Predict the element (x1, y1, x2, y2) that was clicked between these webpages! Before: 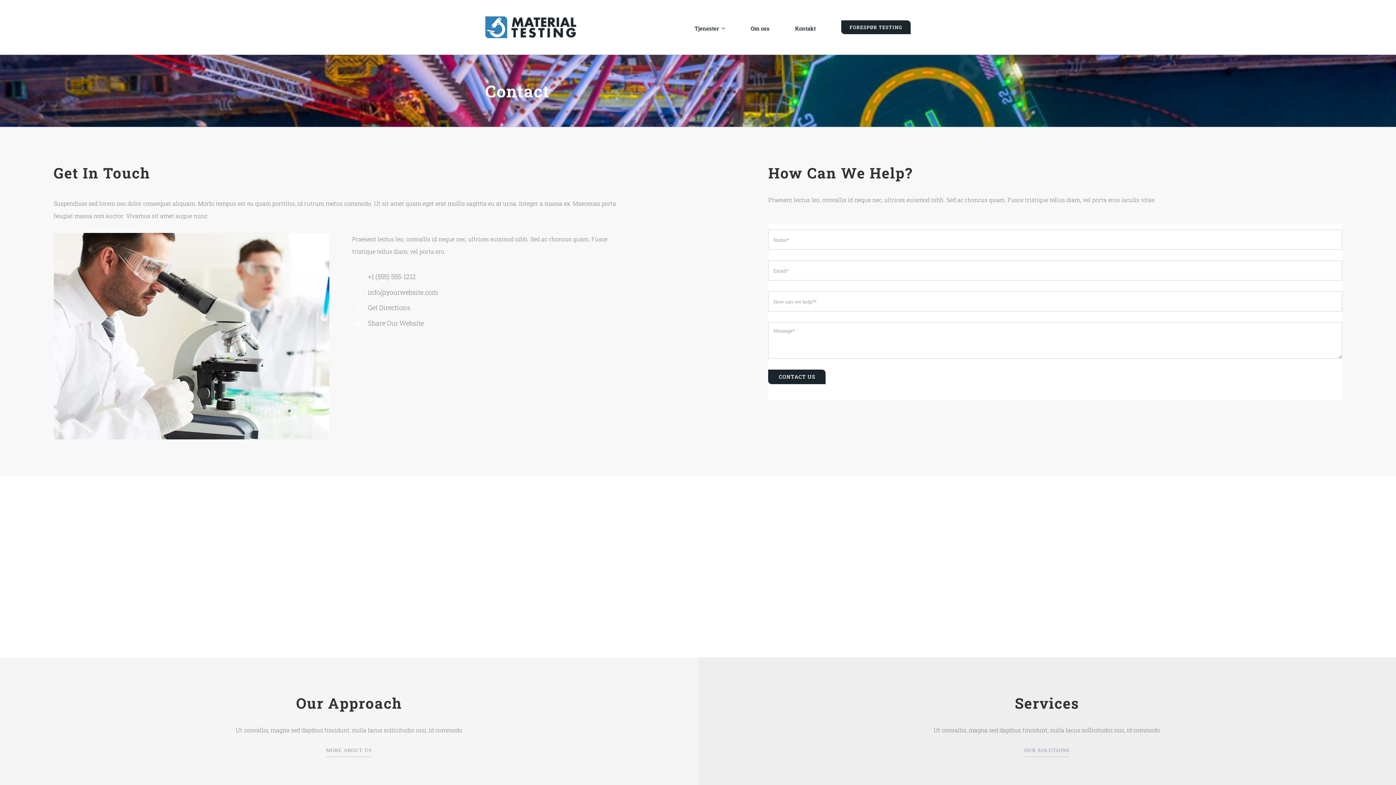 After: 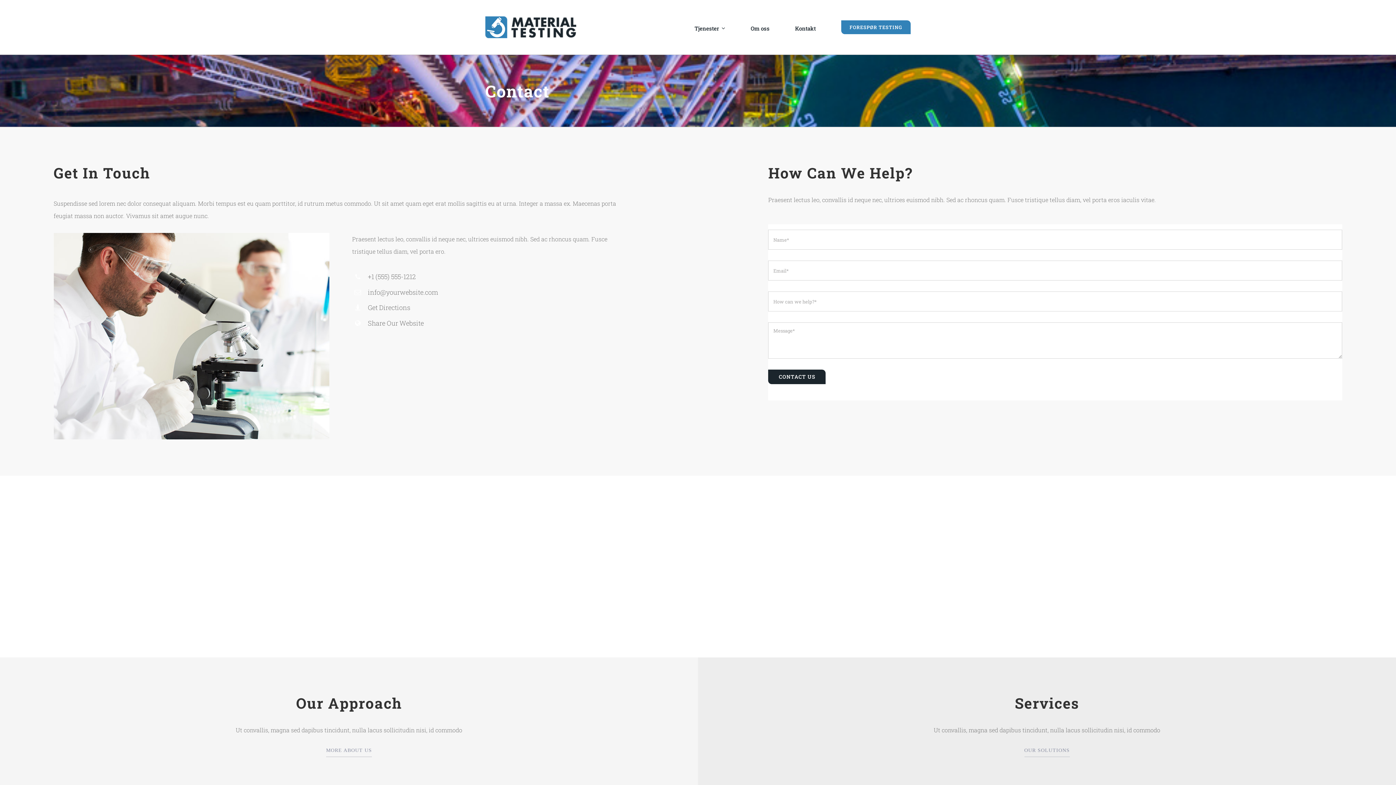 Action: label: FORESPØR TESTING bbox: (841, 20, 910, 34)